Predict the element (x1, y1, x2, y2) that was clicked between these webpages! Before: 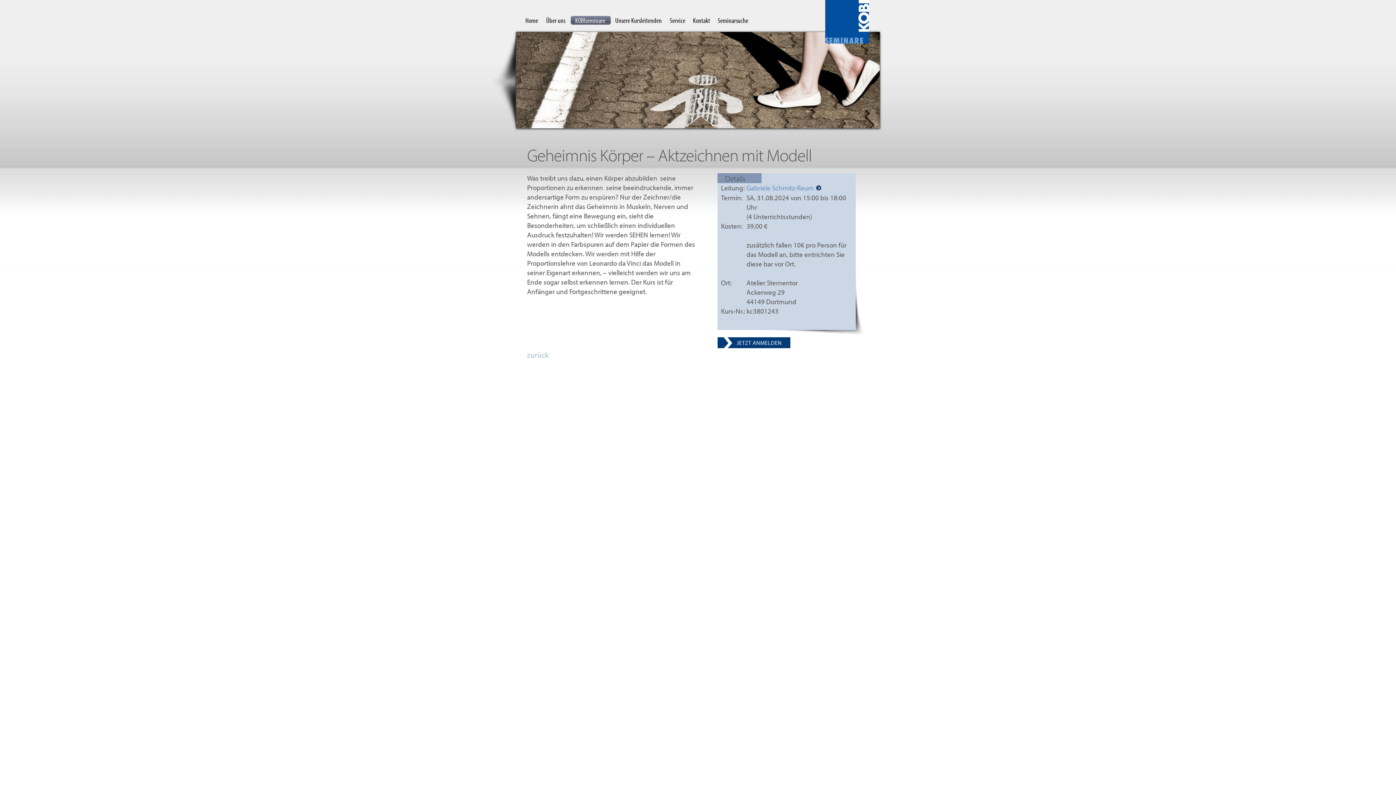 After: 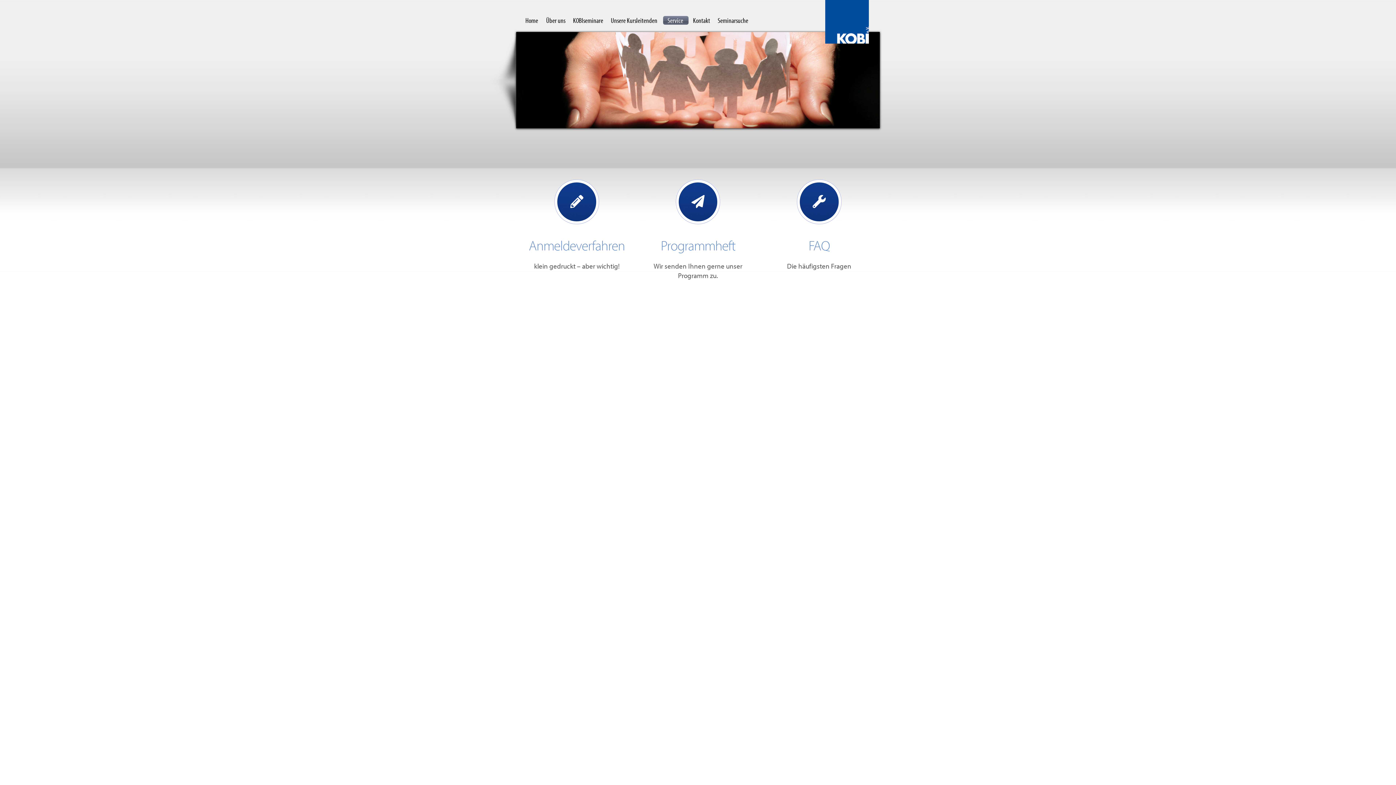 Action: label: Service bbox: (667, 15, 687, 24)